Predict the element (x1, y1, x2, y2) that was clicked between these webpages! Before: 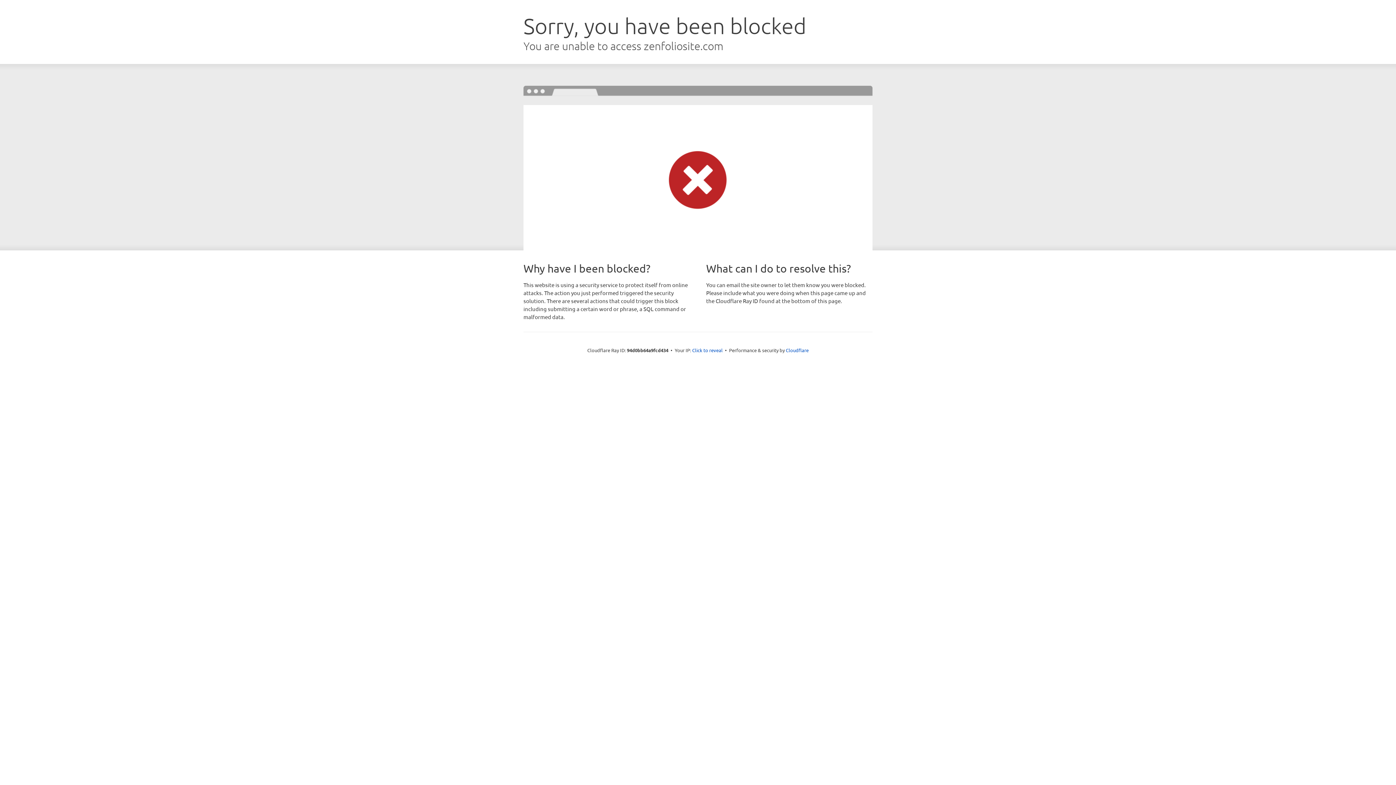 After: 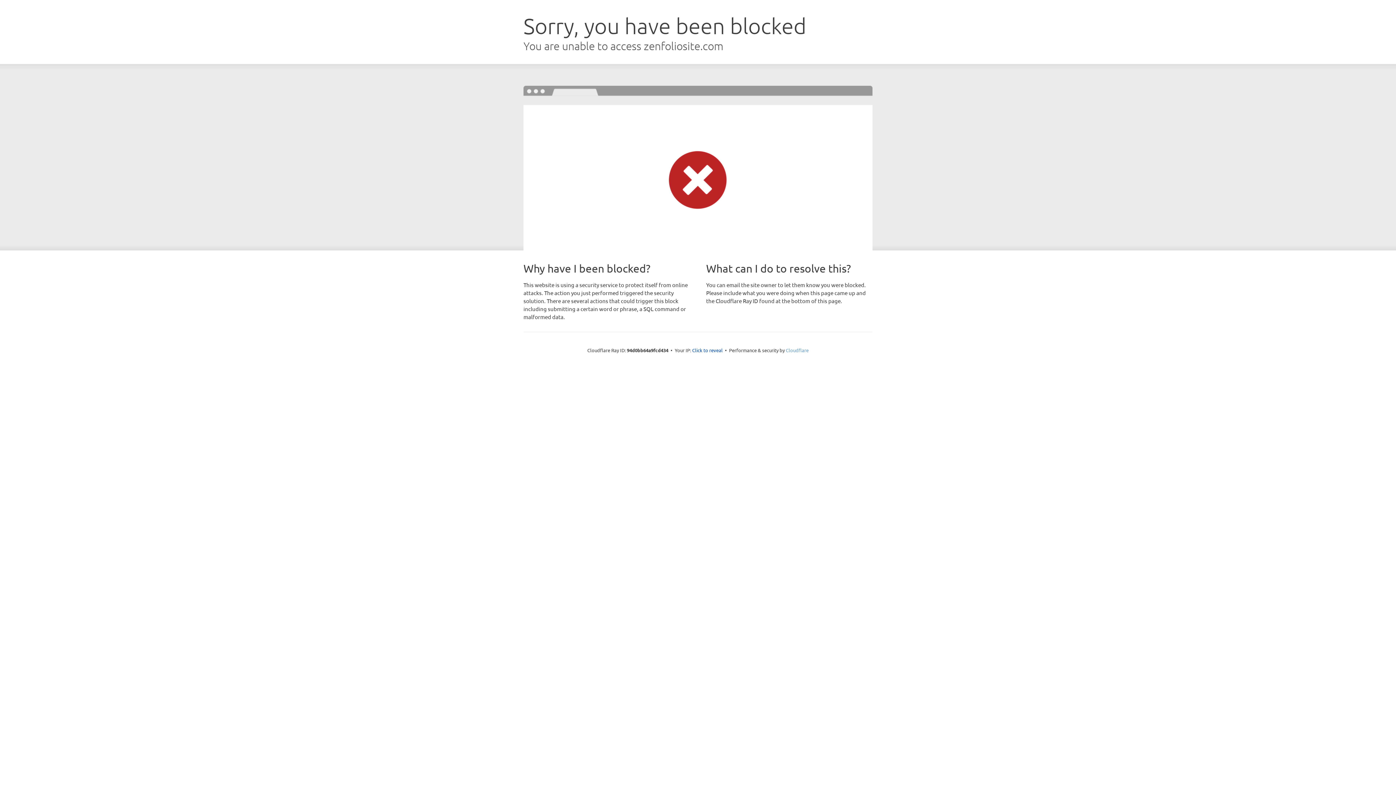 Action: label: Cloudflare bbox: (786, 347, 808, 353)